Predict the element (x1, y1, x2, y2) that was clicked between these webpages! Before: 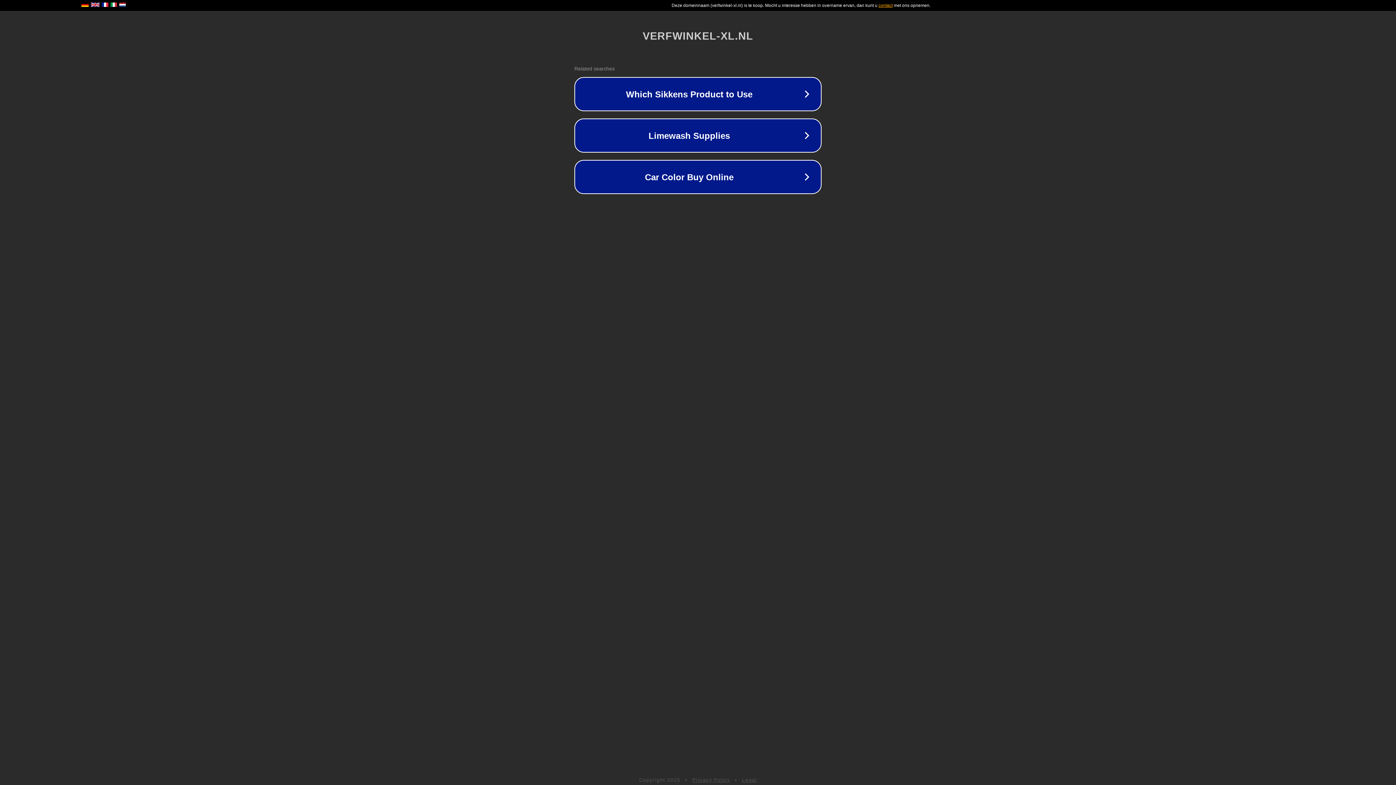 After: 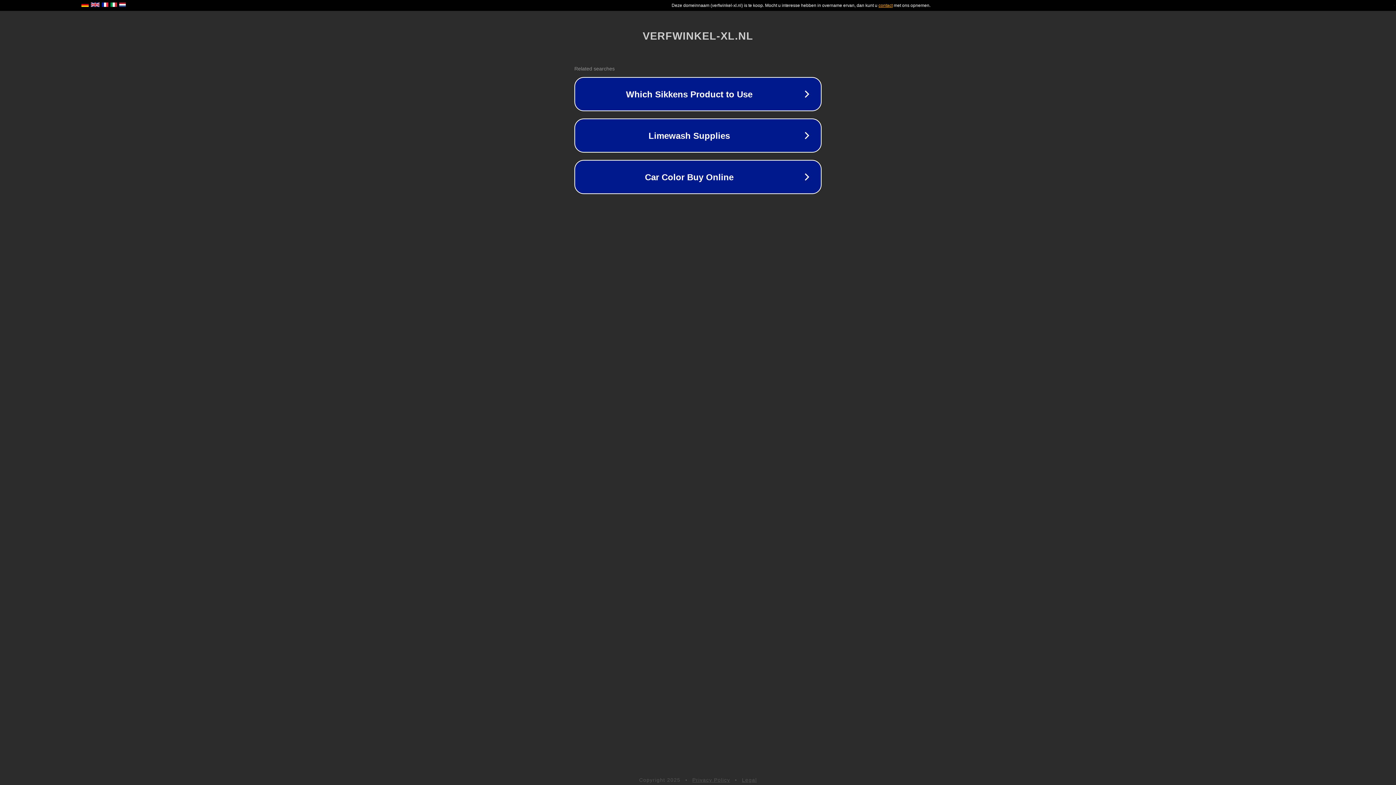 Action: label: Legal bbox: (742, 777, 757, 783)